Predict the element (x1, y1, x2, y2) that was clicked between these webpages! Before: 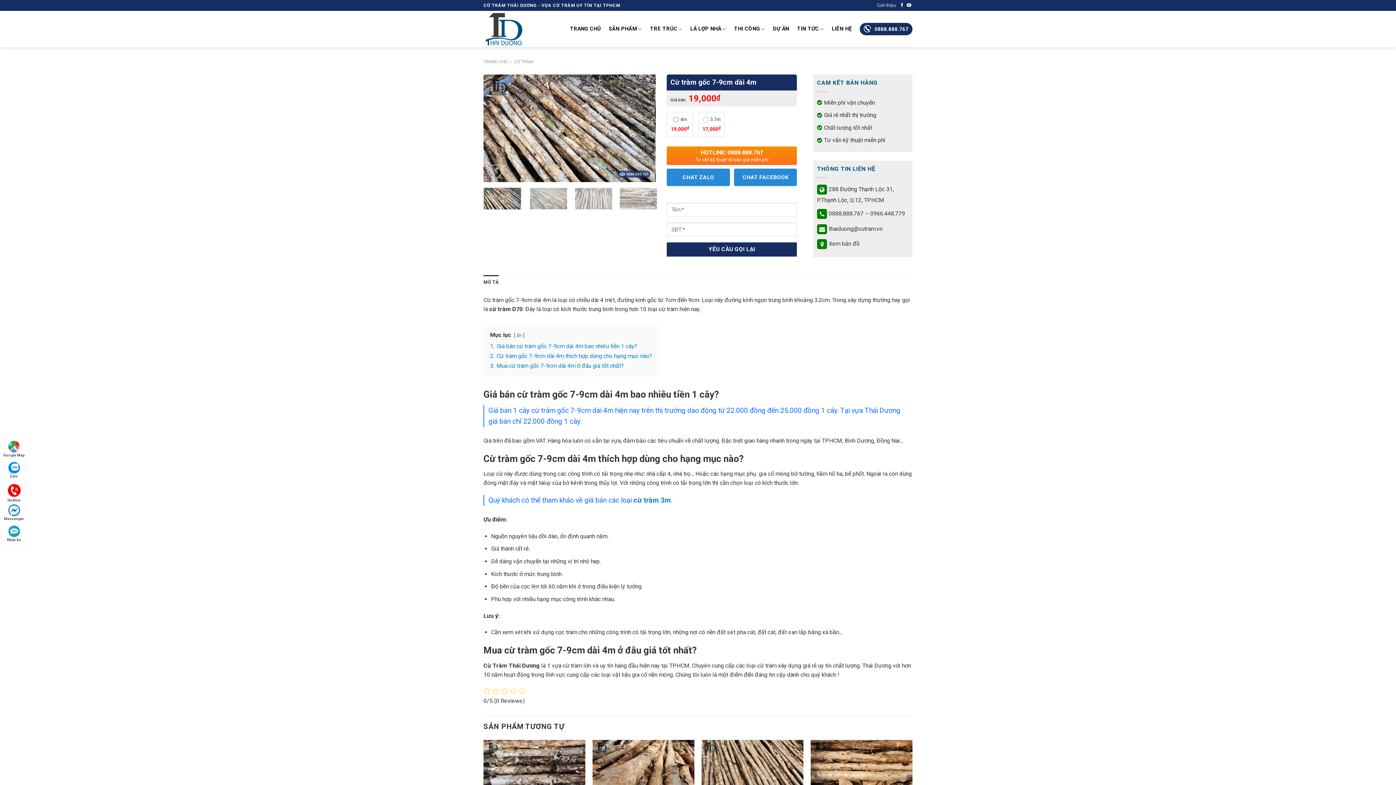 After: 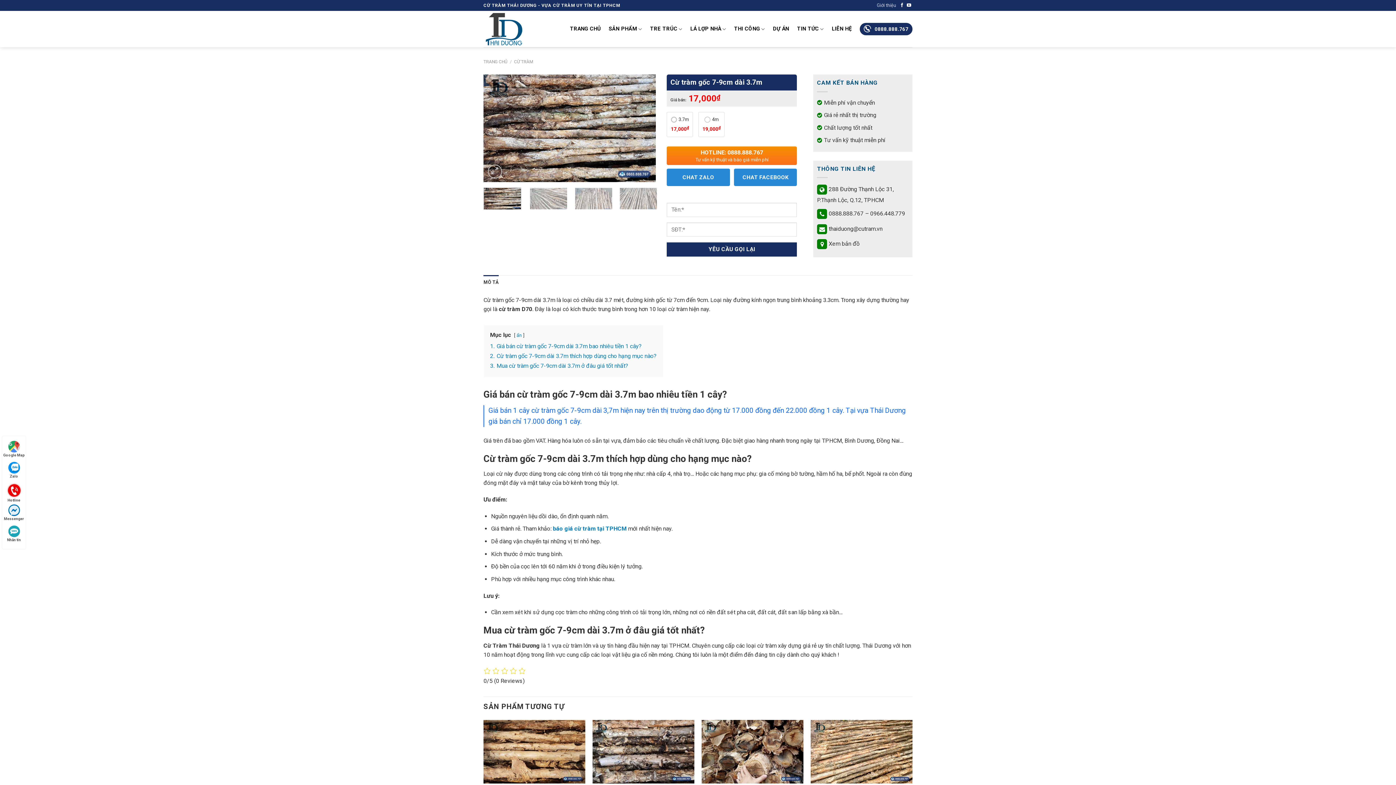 Action: label: 3.7m

17,000₫ bbox: (698, 112, 724, 137)